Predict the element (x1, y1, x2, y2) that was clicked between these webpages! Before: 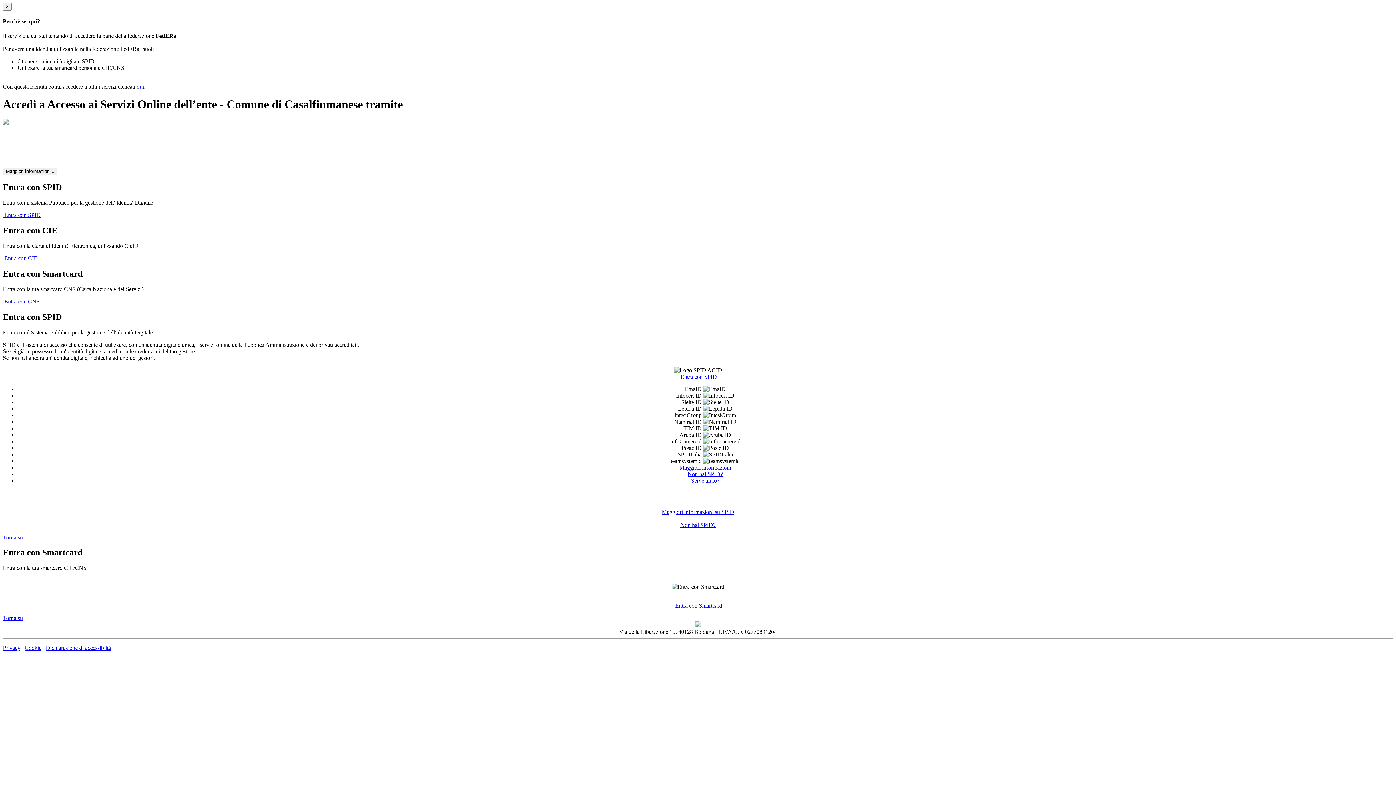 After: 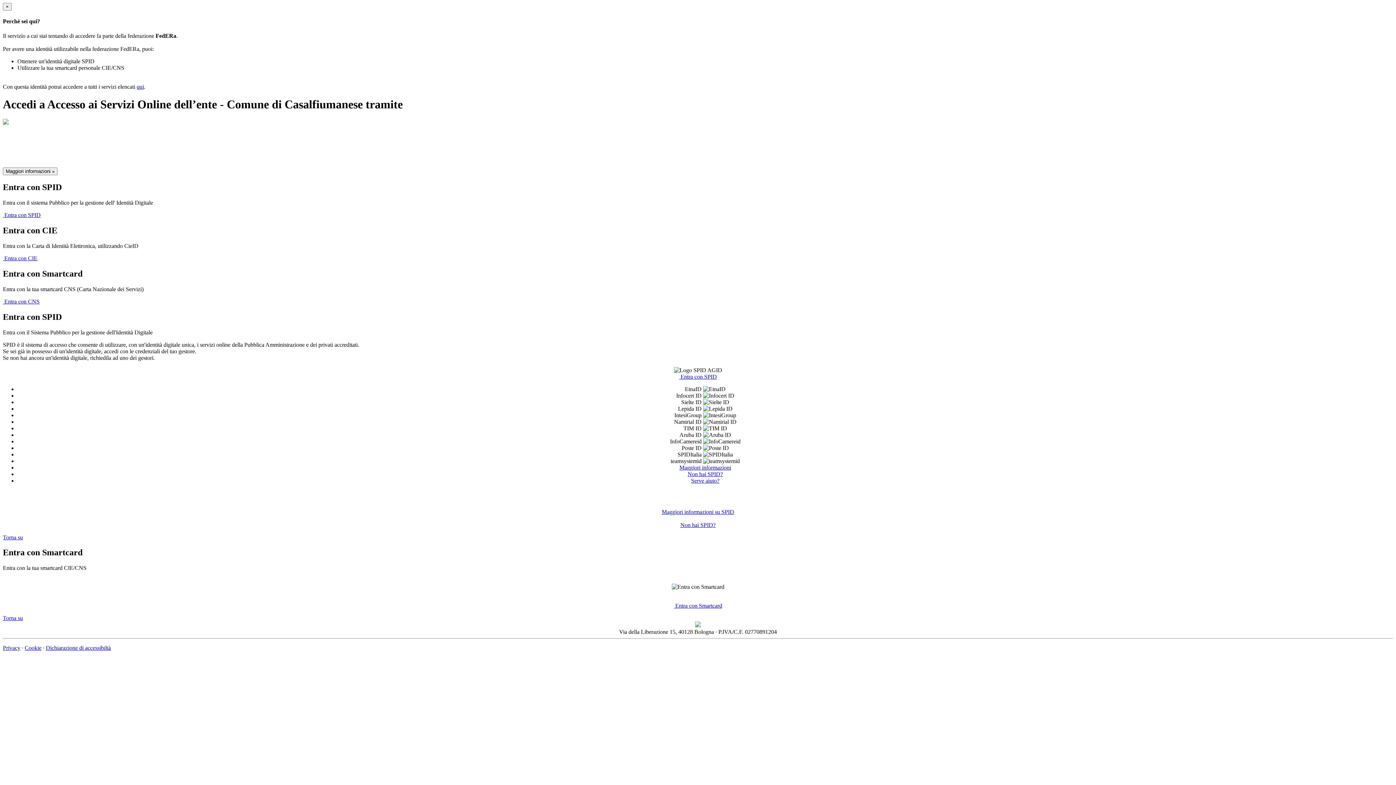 Action: label: Torna su bbox: (2, 615, 22, 621)